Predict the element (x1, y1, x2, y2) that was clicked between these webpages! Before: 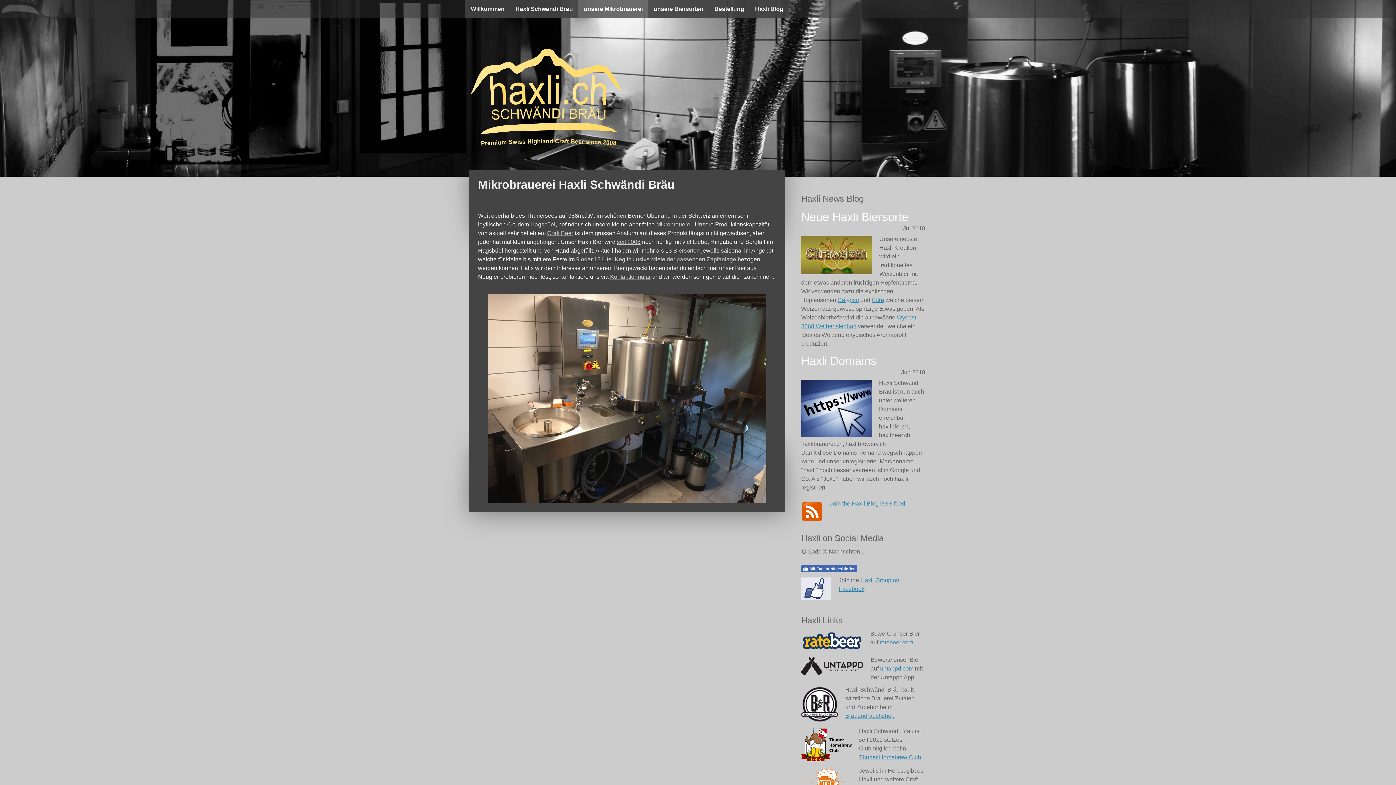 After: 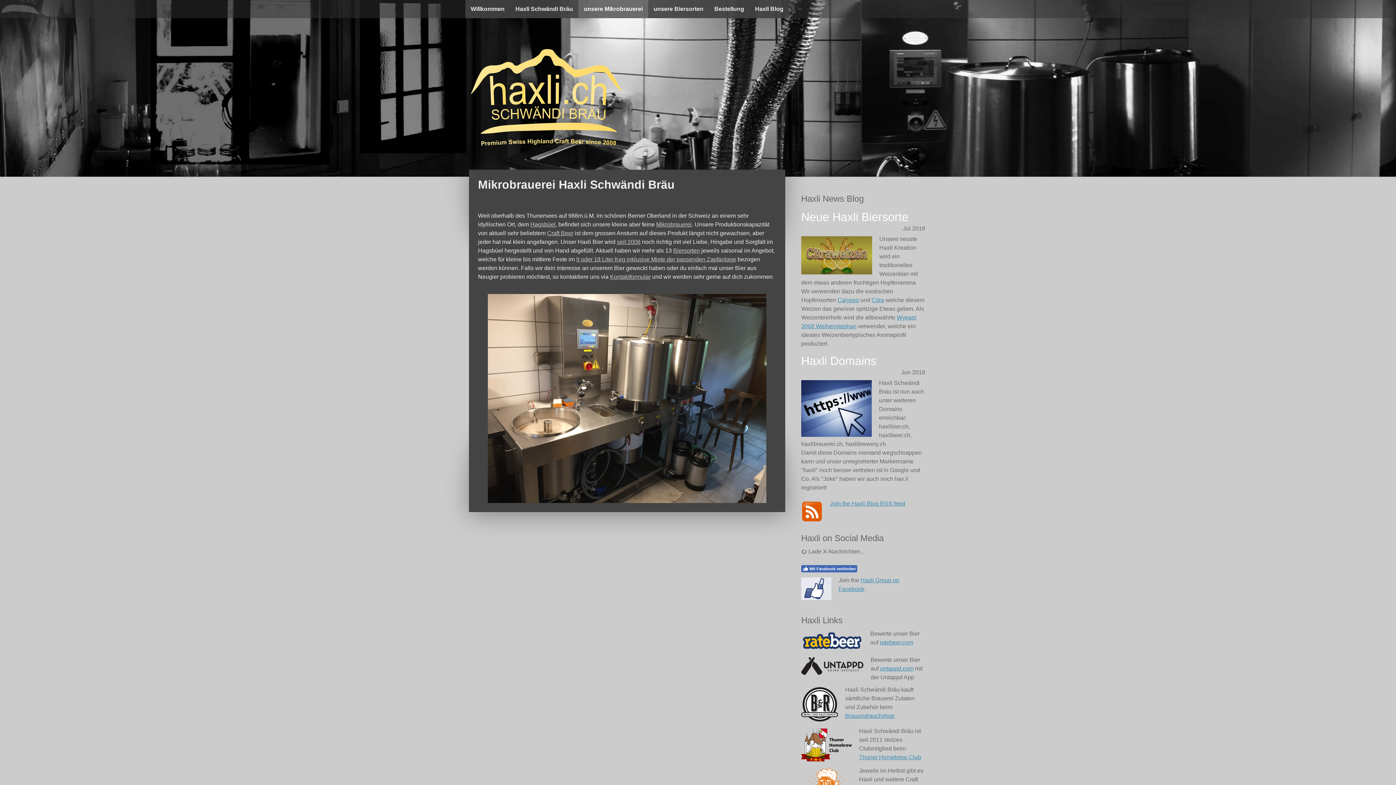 Action: bbox: (801, 688, 838, 694)